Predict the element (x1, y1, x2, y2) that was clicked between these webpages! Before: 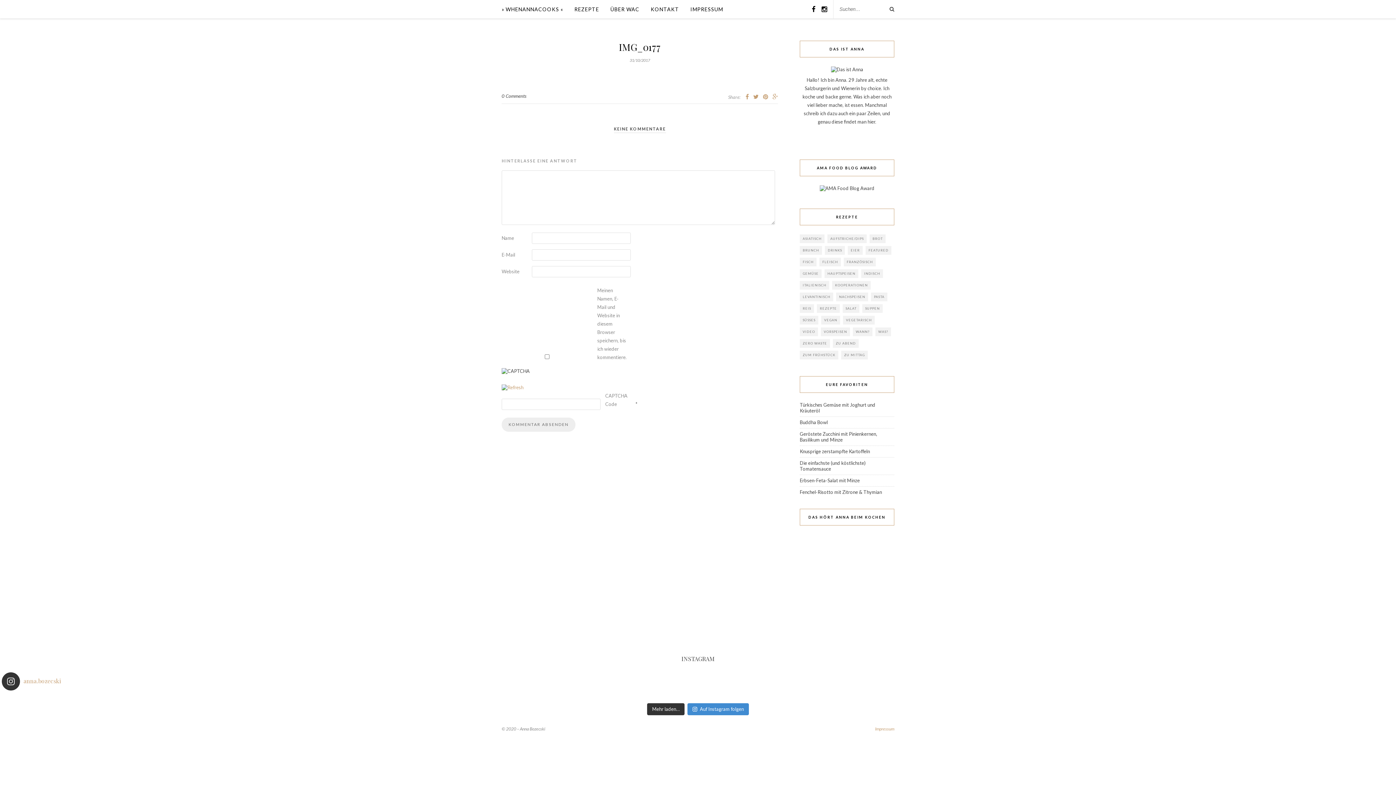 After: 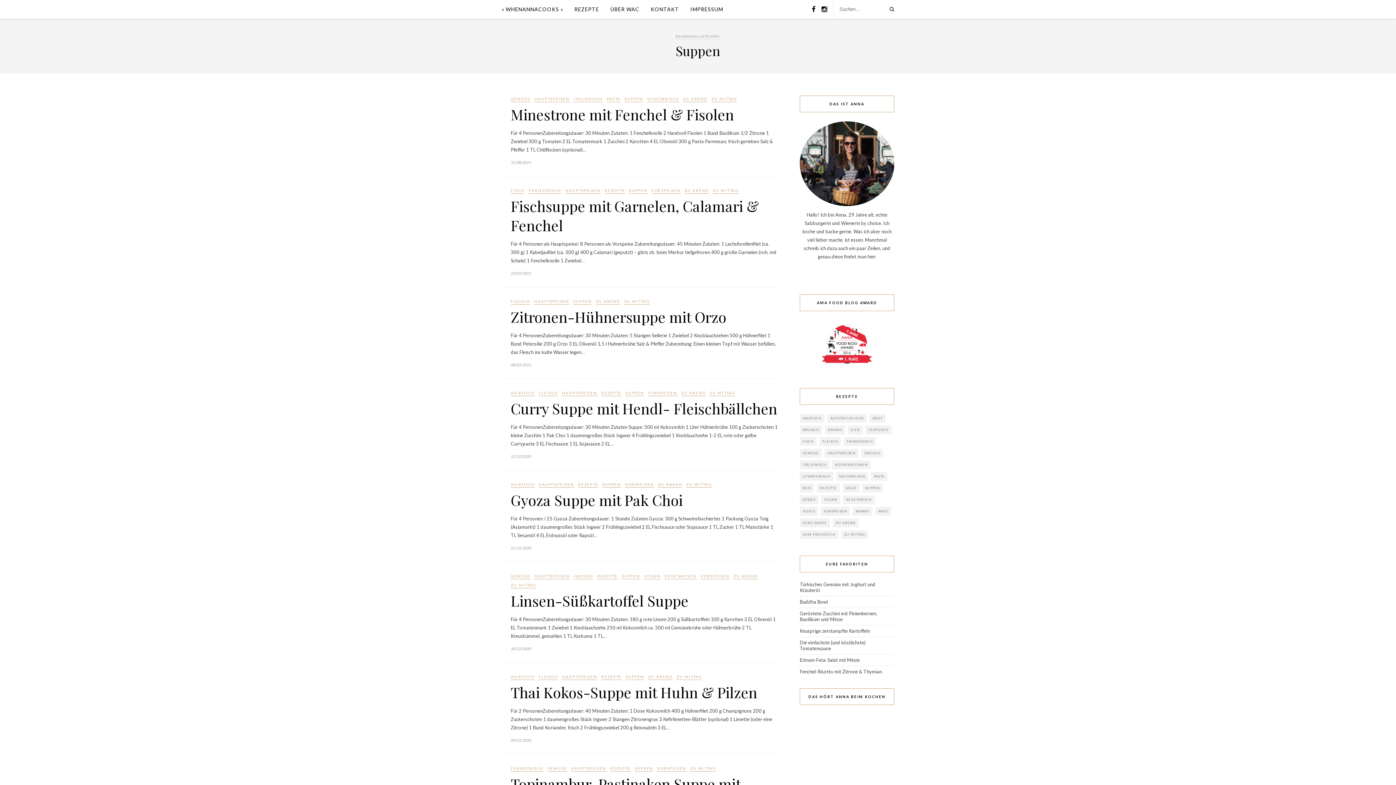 Action: label: Suppen (10 Einträge) bbox: (862, 304, 882, 313)